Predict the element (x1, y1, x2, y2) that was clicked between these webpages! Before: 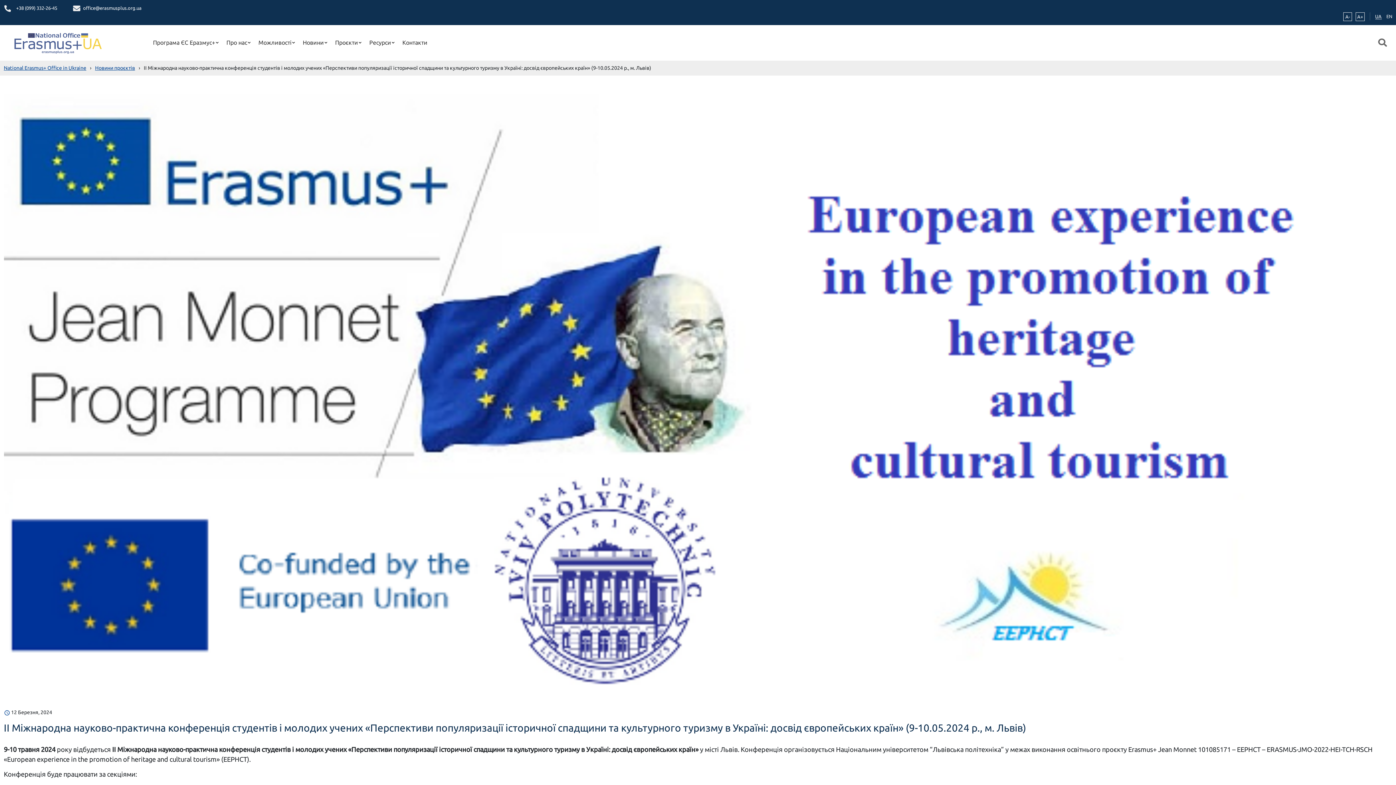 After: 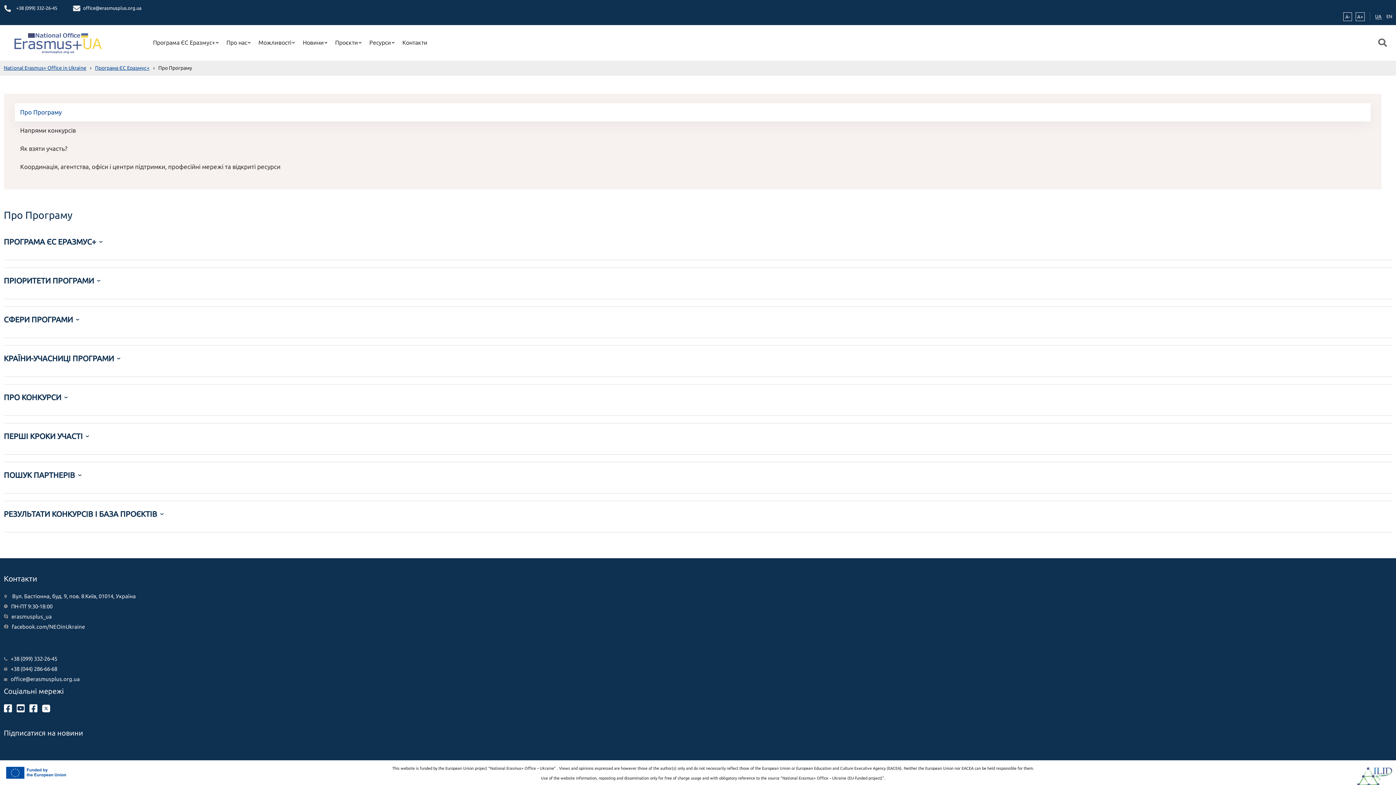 Action: label: Програма ЄС Еразмус+ bbox: (153, 39, 219, 45)